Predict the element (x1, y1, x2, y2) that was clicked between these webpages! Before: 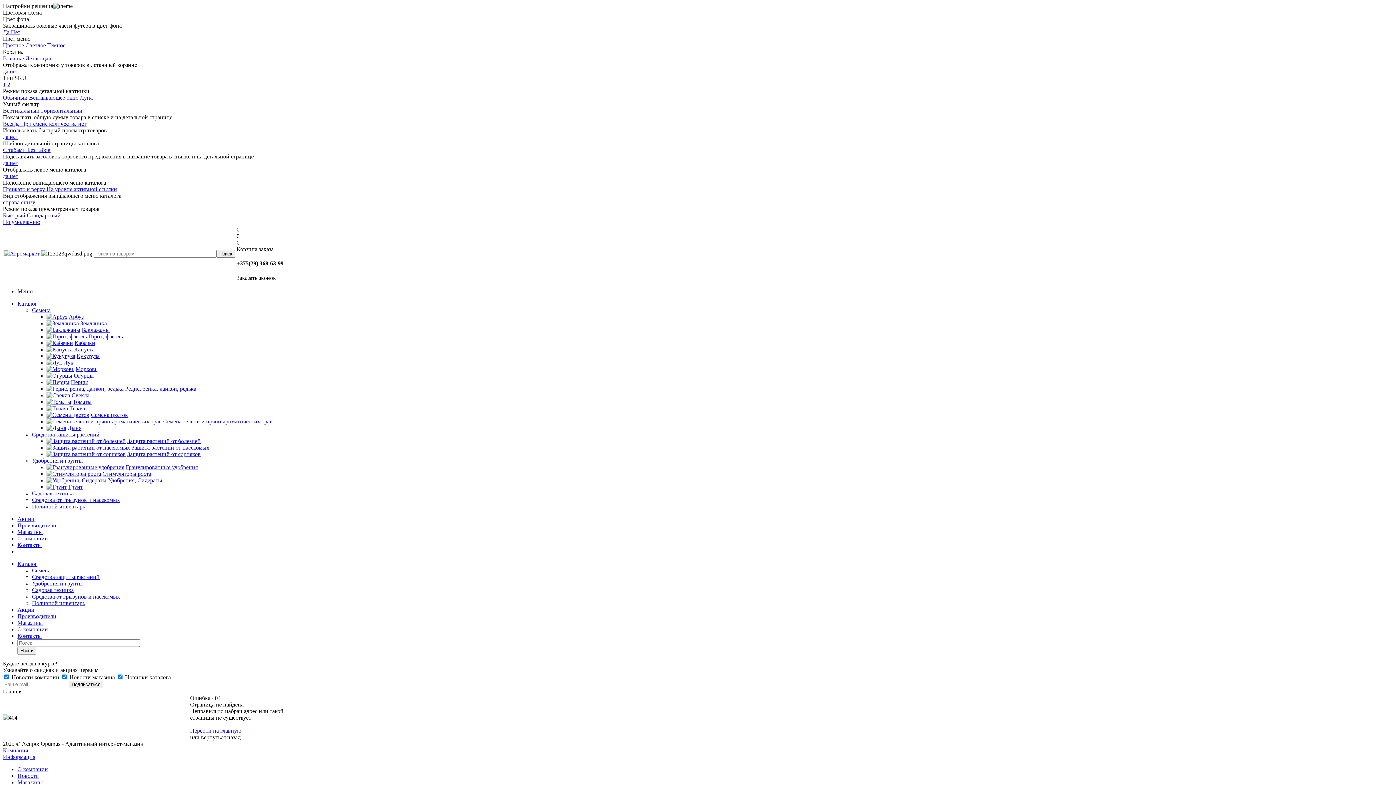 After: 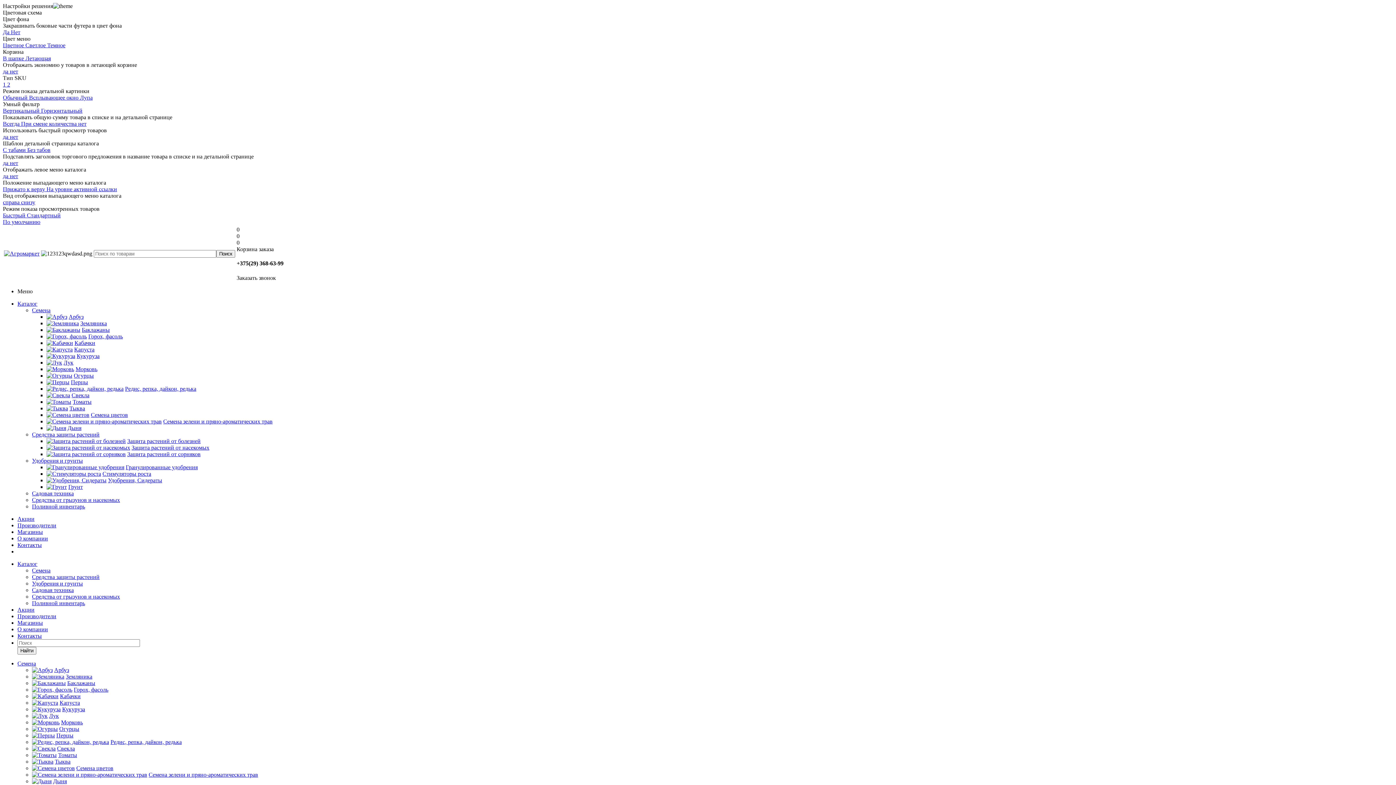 Action: bbox: (4, 250, 39, 256)